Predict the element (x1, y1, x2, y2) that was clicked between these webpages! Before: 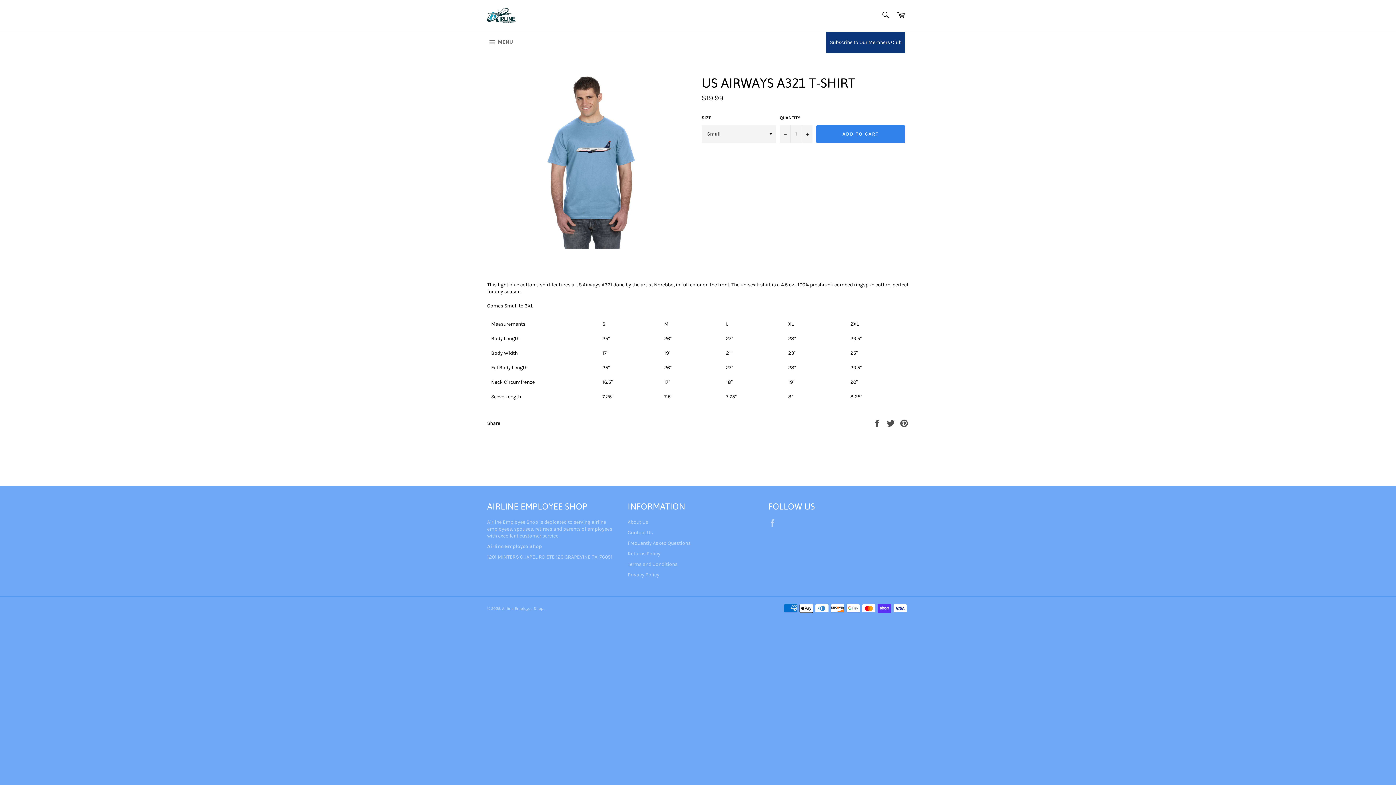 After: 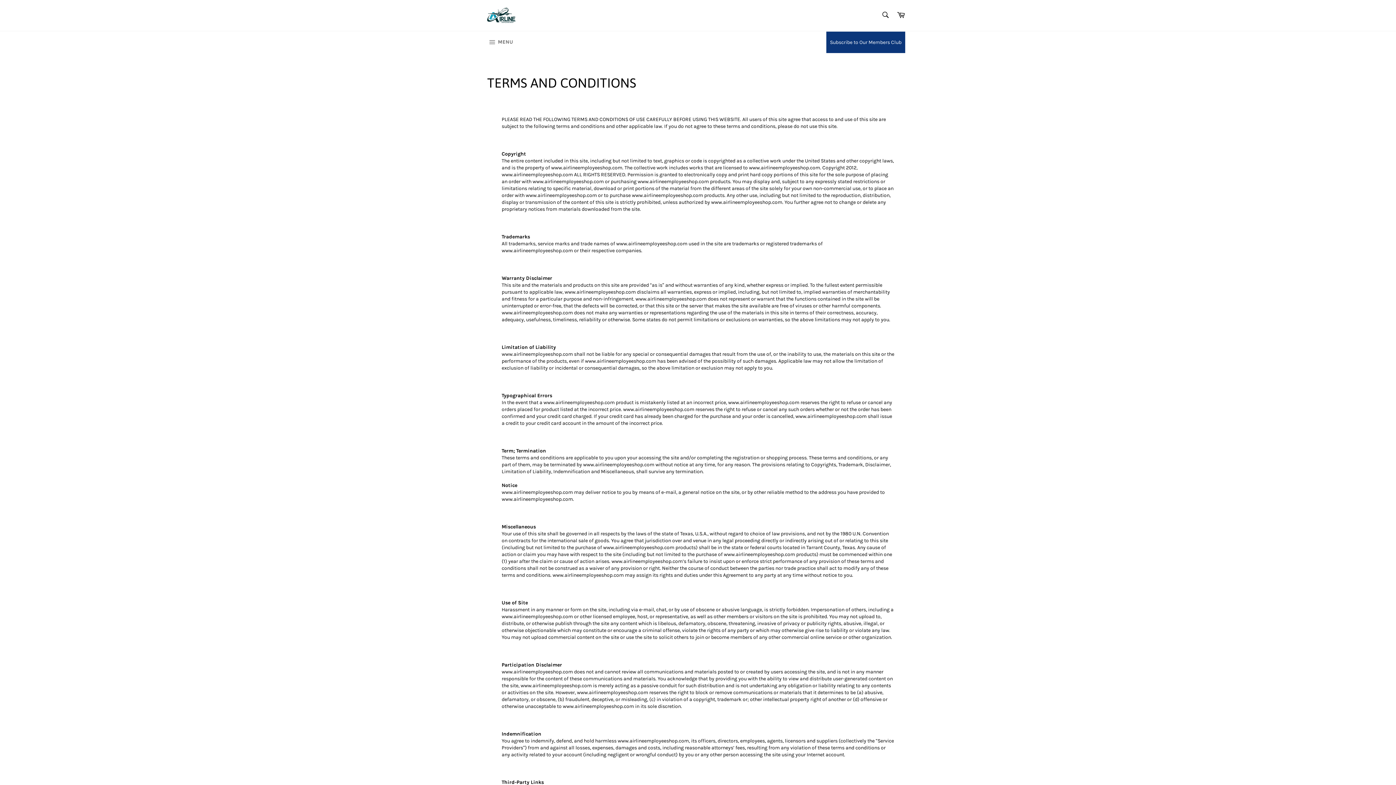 Action: bbox: (627, 561, 677, 567) label: Terms and Conditions